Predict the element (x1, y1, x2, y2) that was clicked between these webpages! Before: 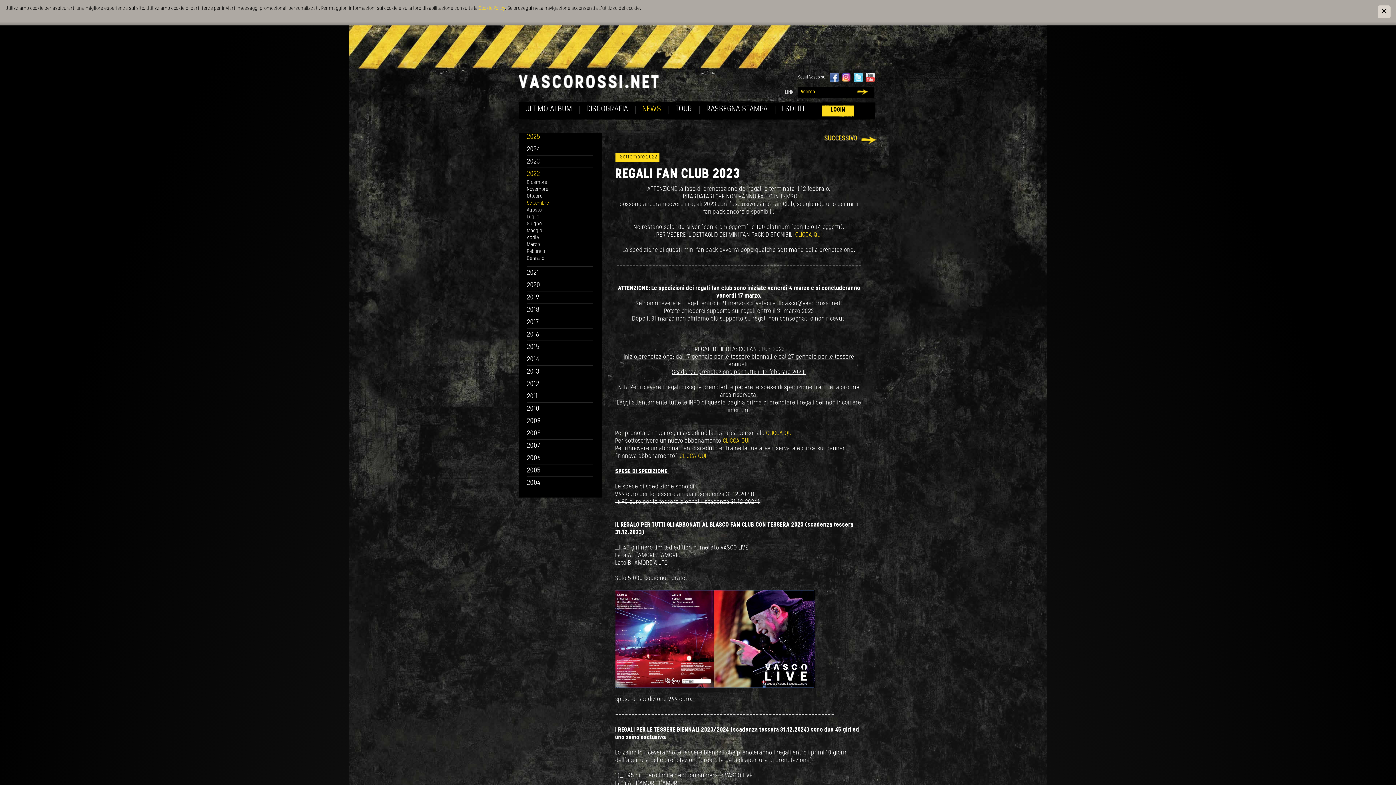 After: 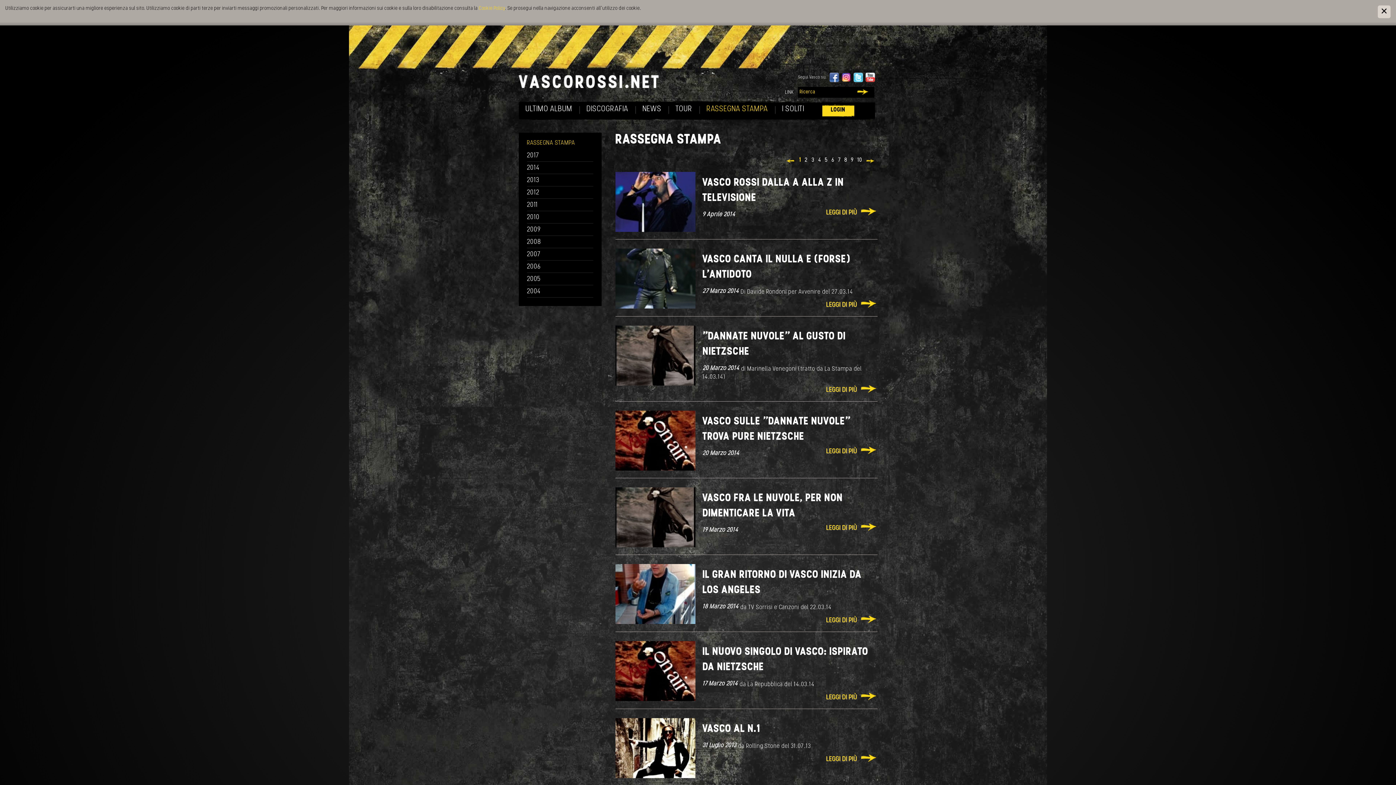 Action: label: RASSEGNA STAMPA bbox: (699, 105, 775, 113)